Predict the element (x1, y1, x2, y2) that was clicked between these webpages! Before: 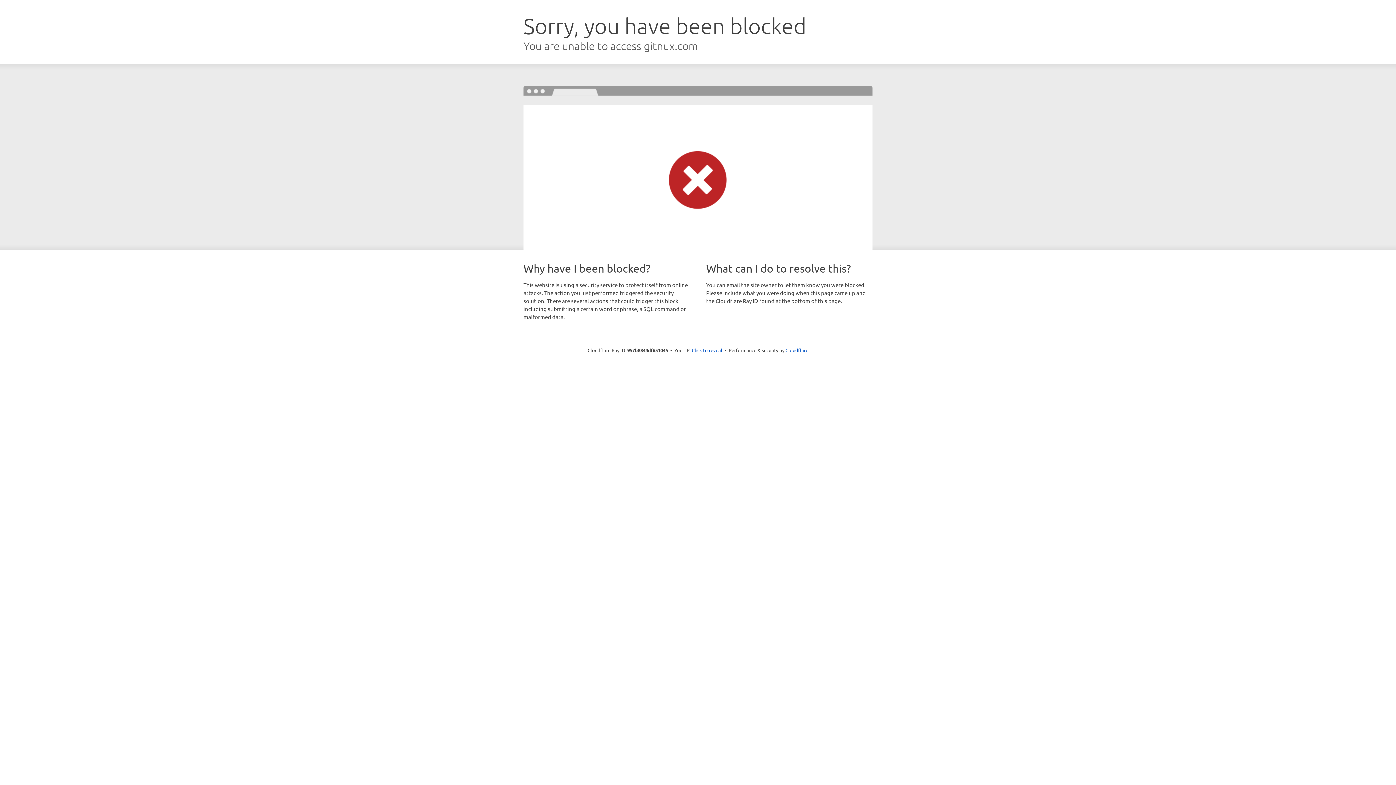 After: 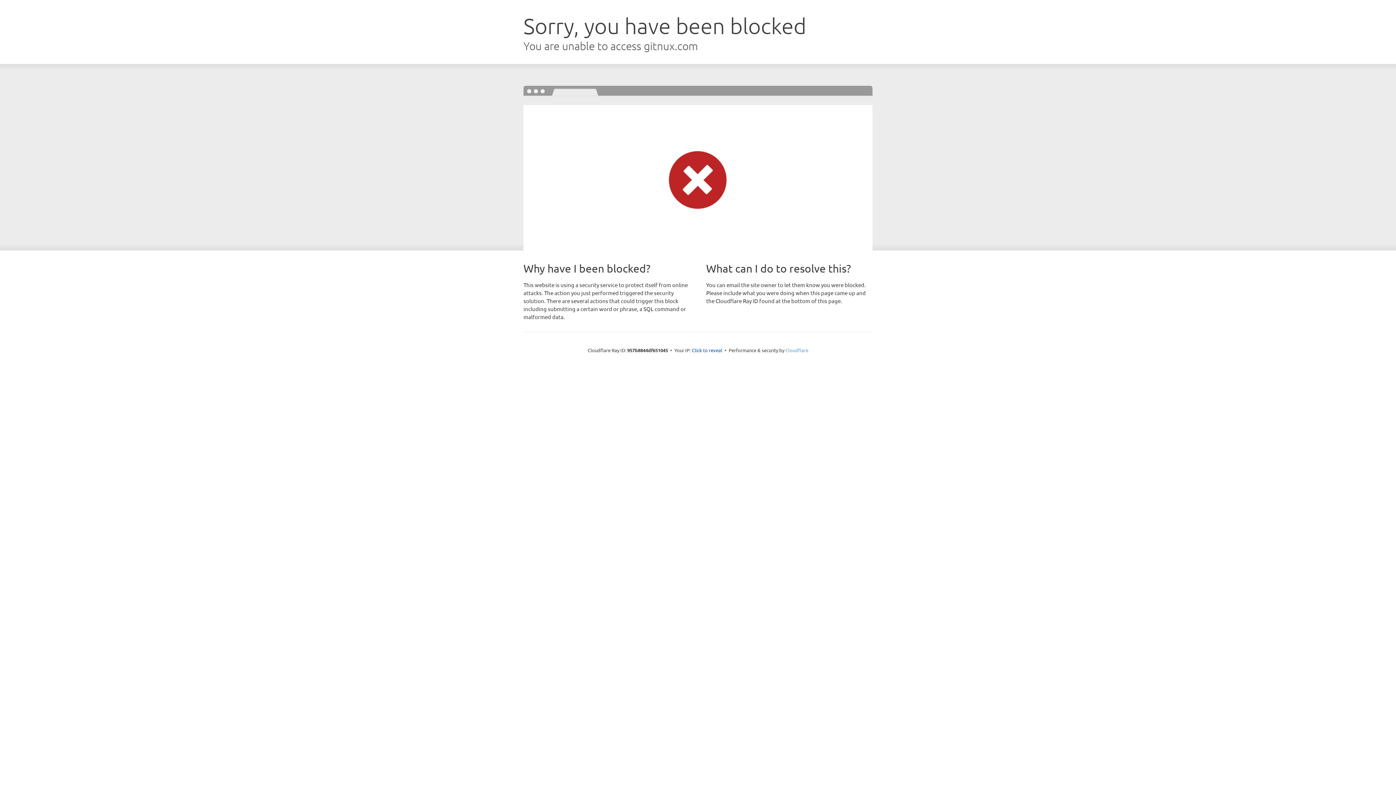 Action: bbox: (785, 347, 808, 353) label: Cloudflare